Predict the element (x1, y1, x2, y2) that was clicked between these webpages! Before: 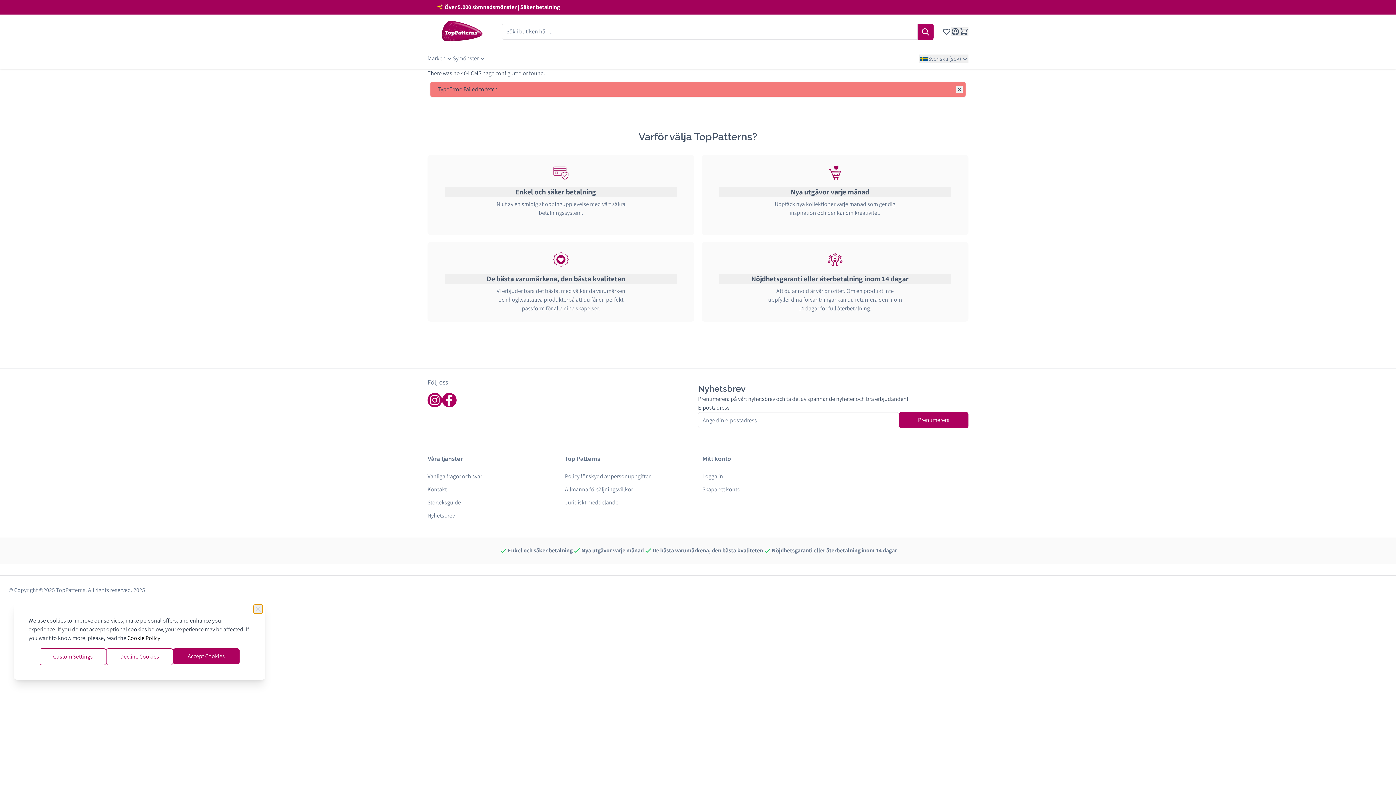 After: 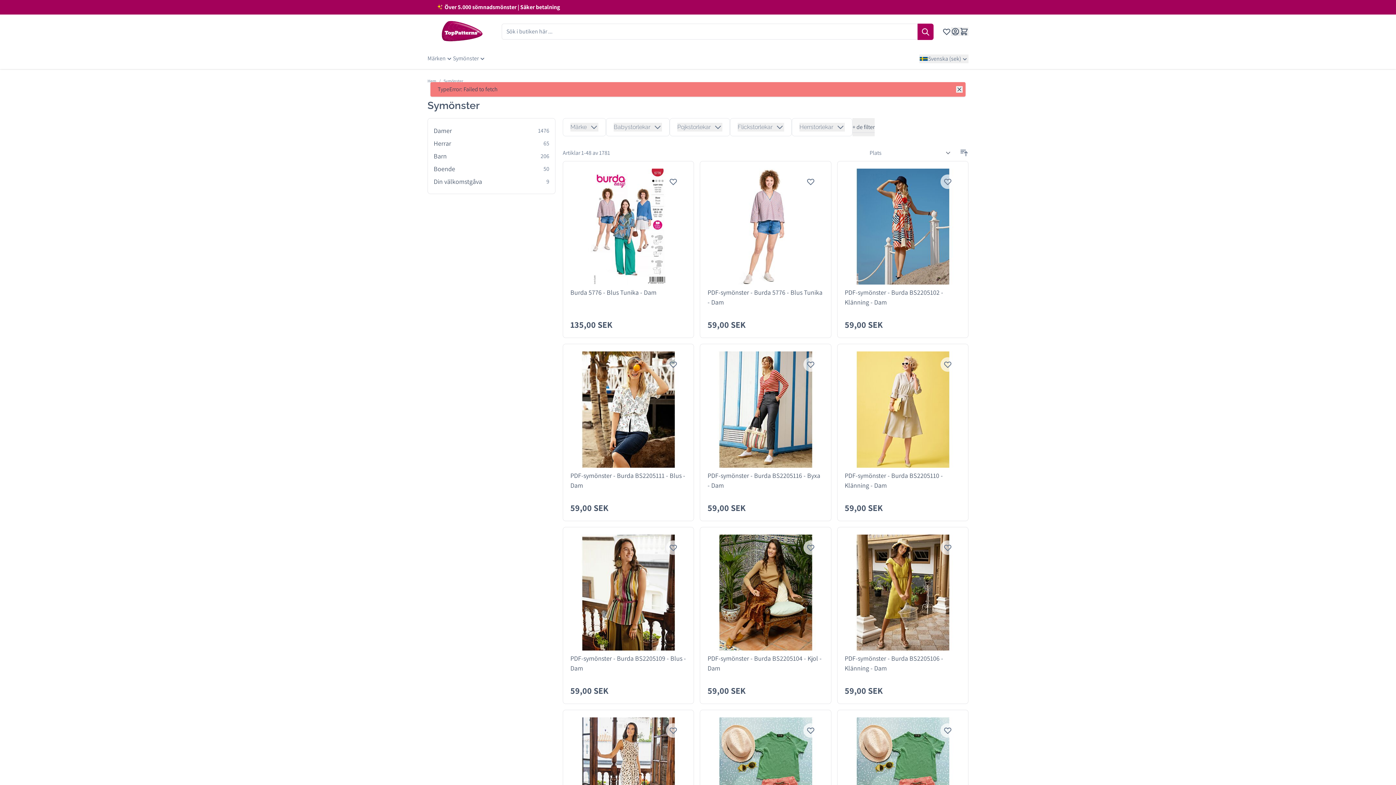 Action: label: Symönster bbox: (453, 54, 486, 62)